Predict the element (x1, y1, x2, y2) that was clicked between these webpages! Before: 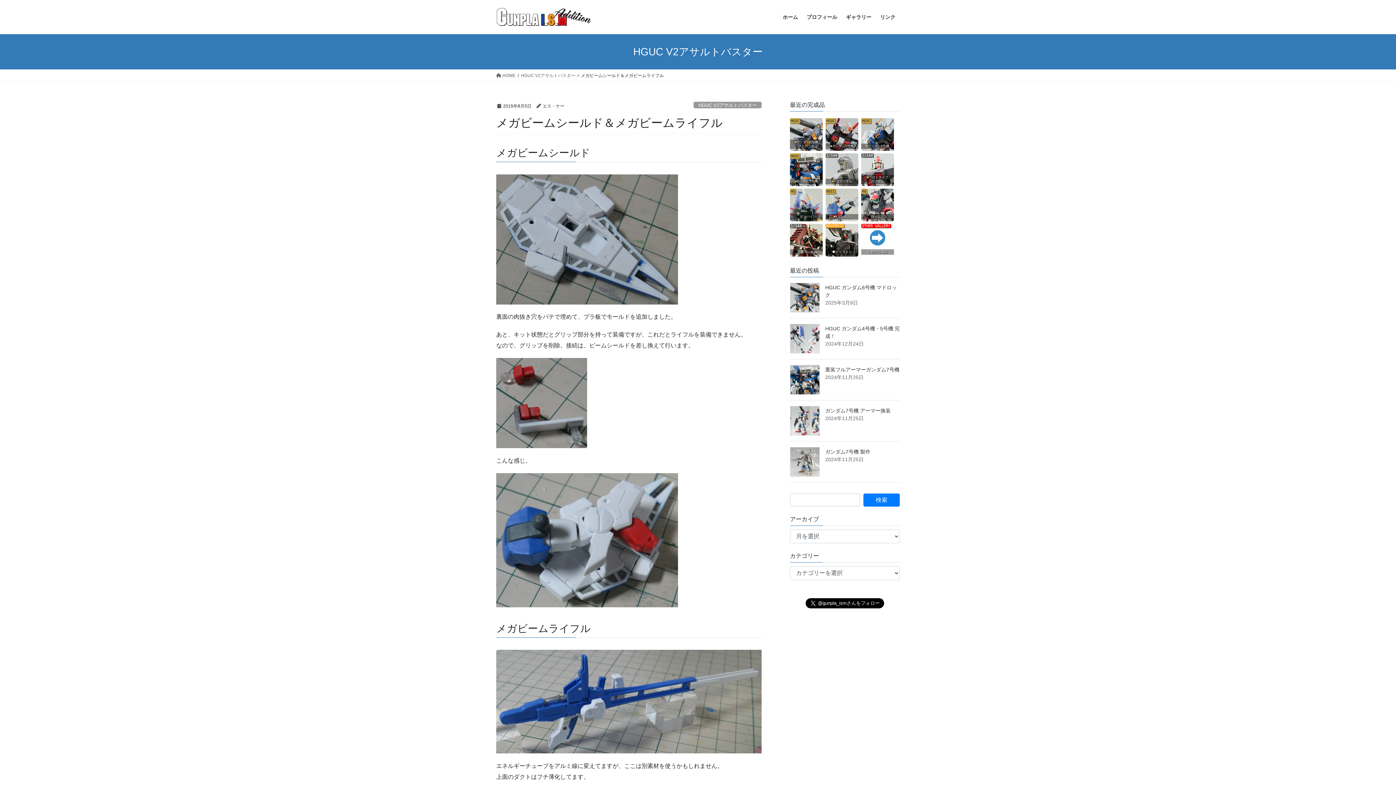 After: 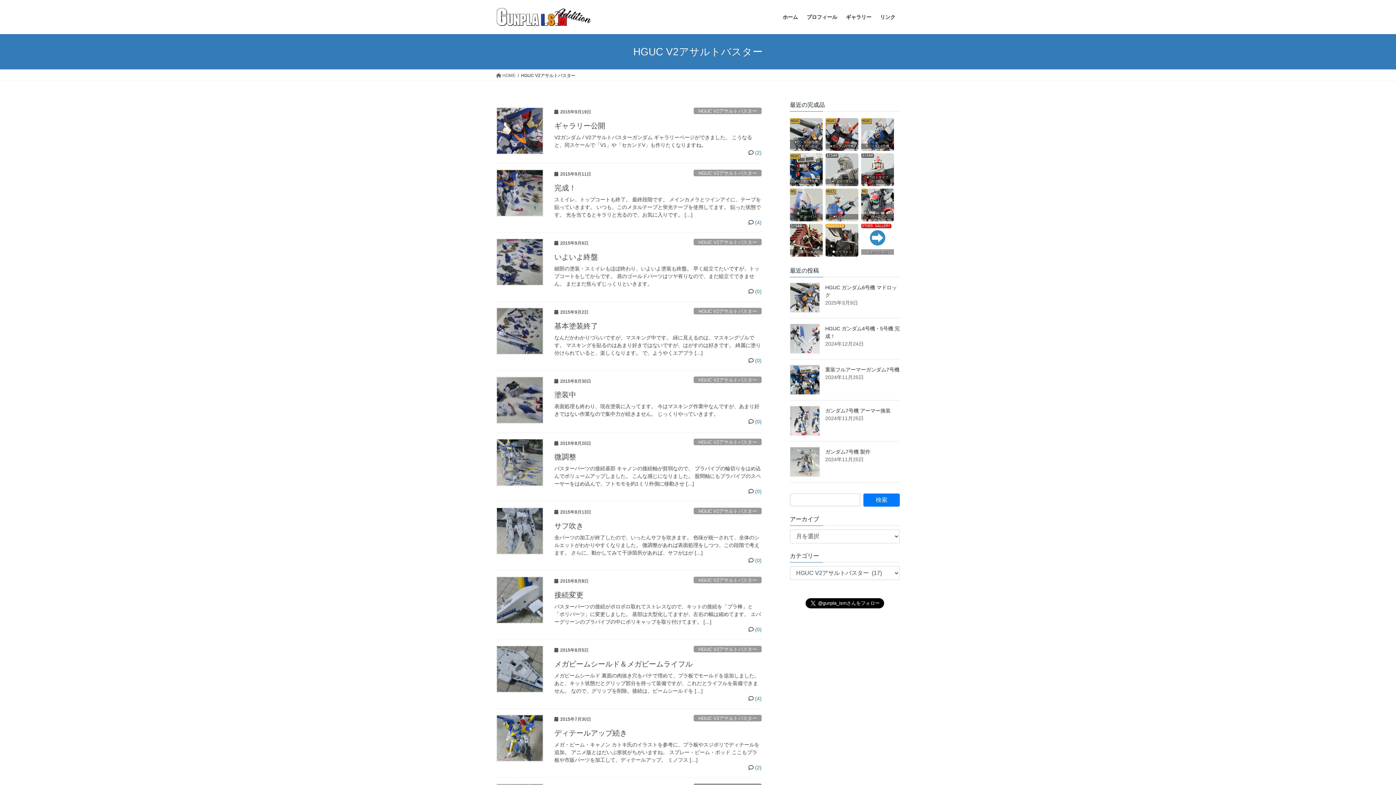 Action: bbox: (521, 72, 575, 78) label: HGUC V2アサルトバスター